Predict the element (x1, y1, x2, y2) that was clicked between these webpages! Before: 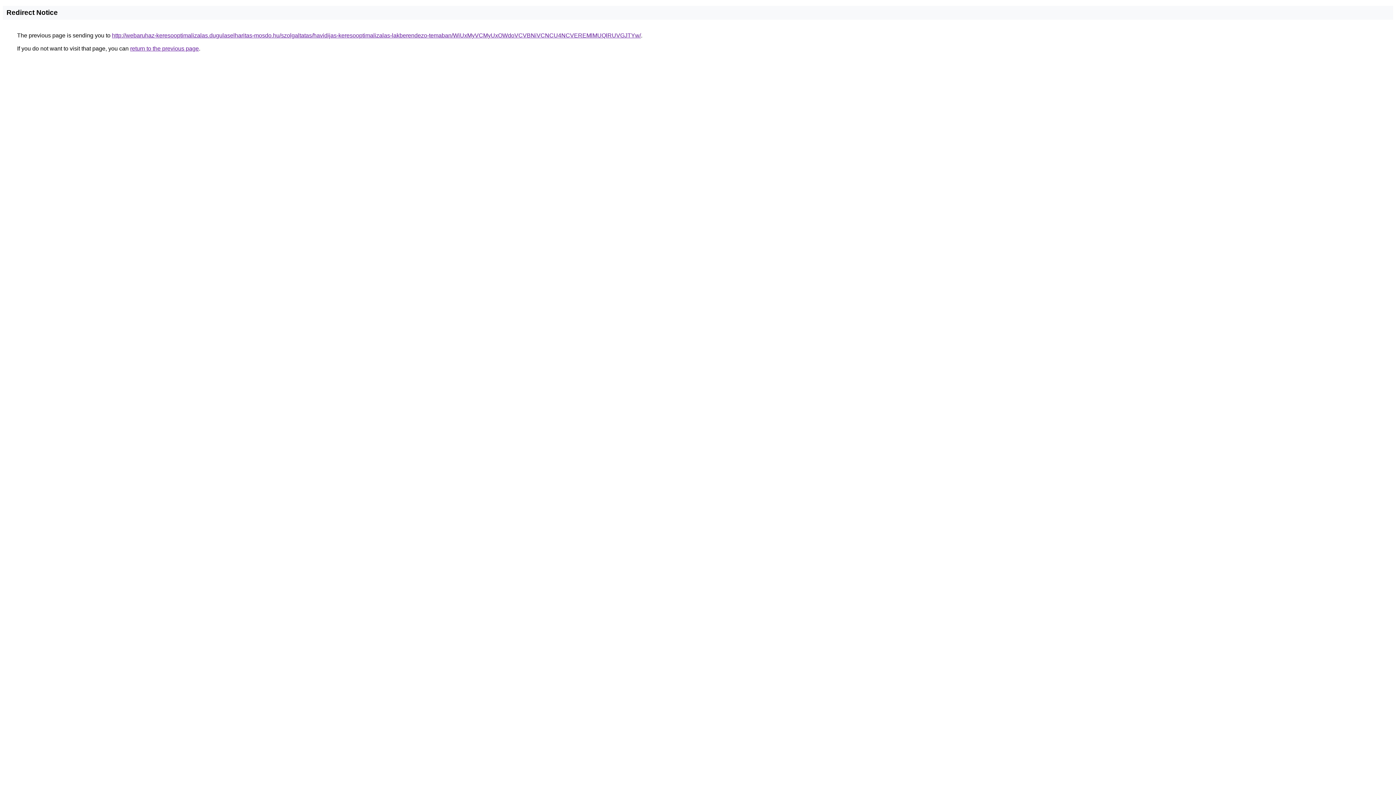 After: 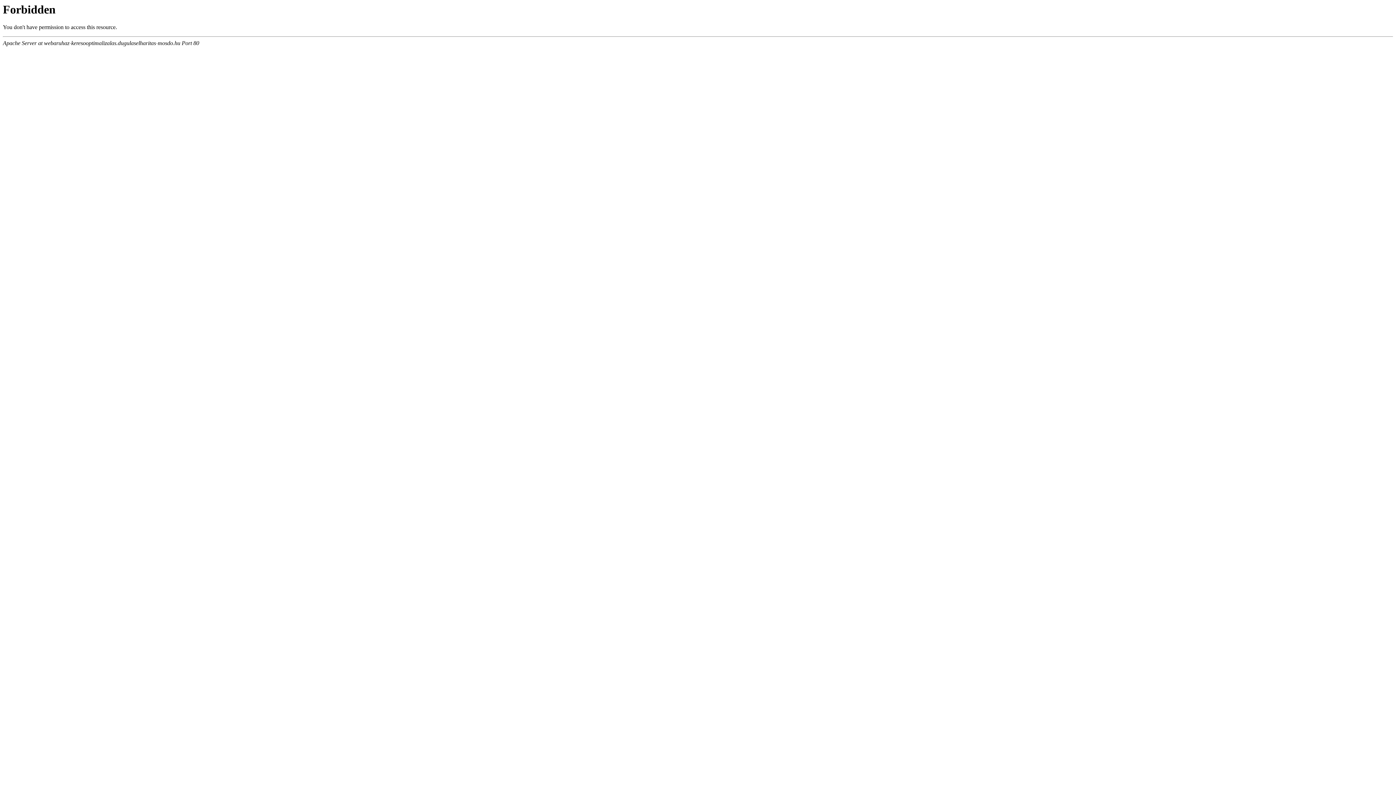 Action: label: http://webaruhaz-keresooptimalizalas.dugulaselharitas-mosdo.hu/szolgaltatas/havidijas-keresooptimalizalas-lakberendezo-temaban/WiUxMyVCMyUxOWdoVCVBNiVCNCU4NCVEREMlMUQlRUVGJTYw/ bbox: (112, 32, 641, 38)